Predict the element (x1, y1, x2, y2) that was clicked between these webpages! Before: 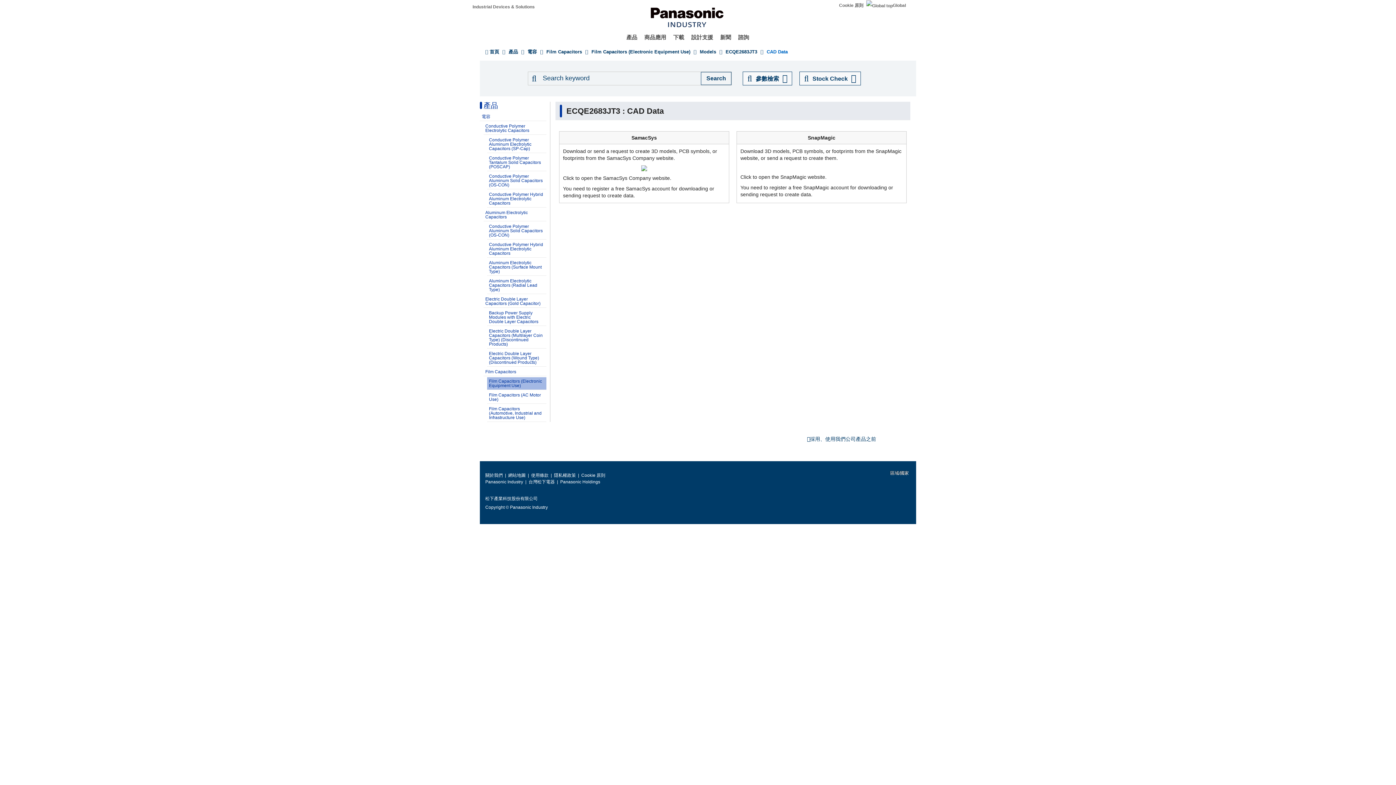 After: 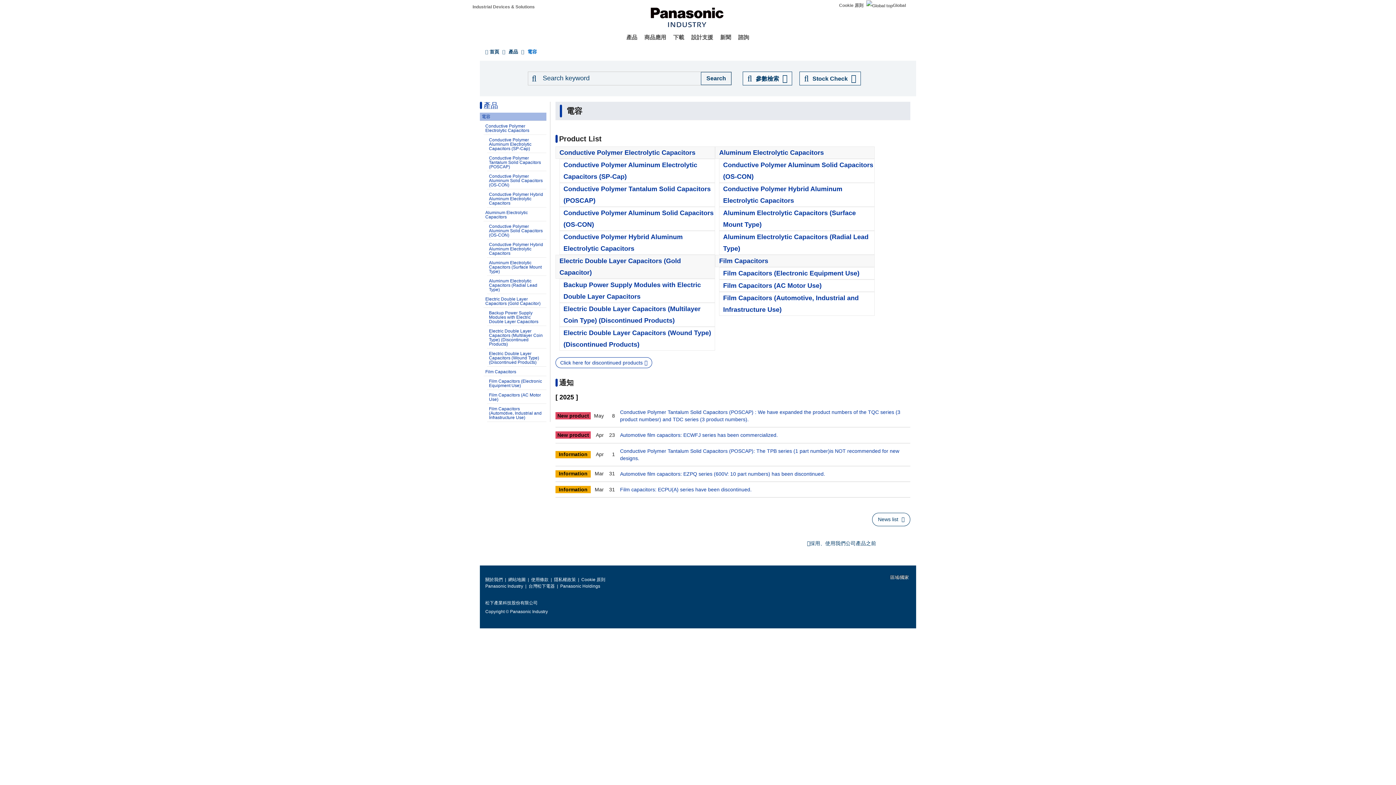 Action: label: 電容 bbox: (480, 112, 546, 121)